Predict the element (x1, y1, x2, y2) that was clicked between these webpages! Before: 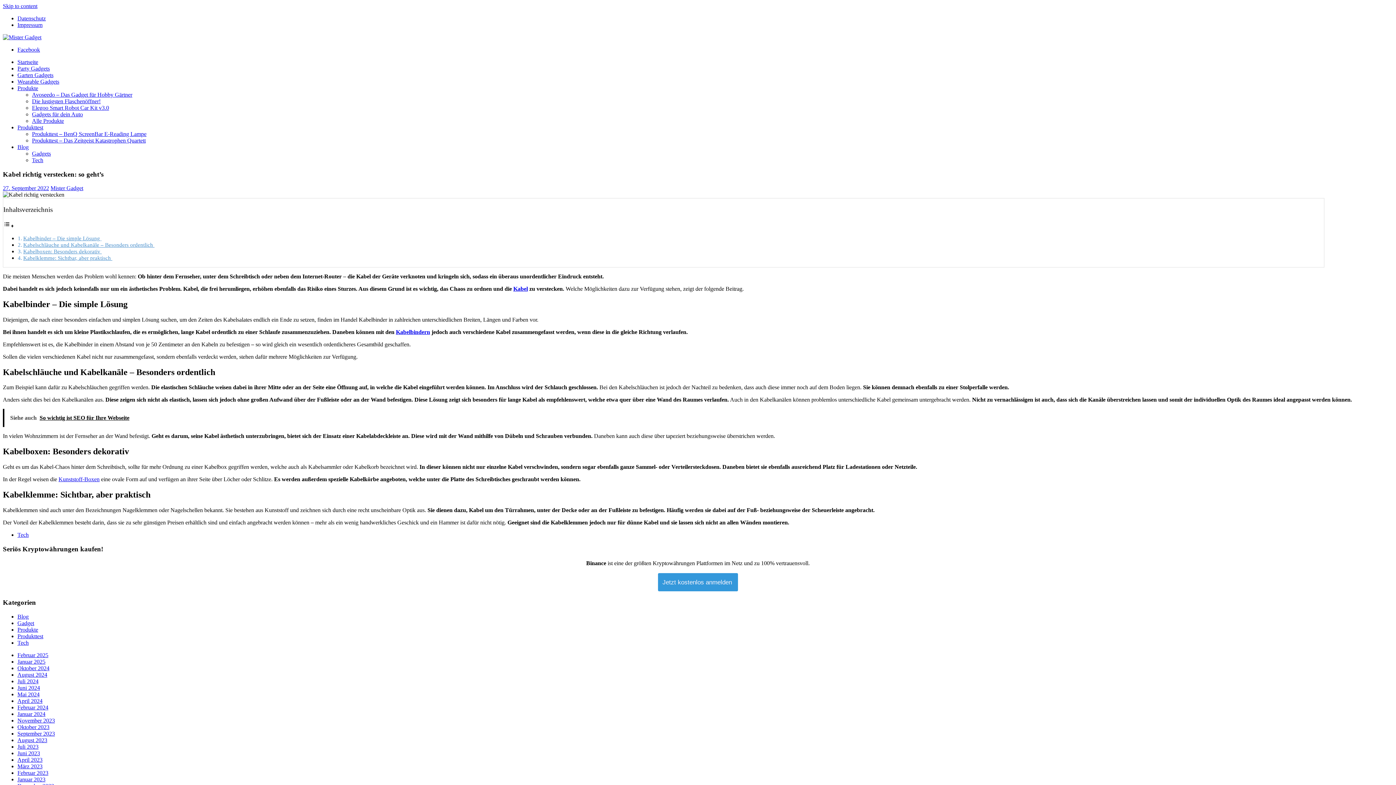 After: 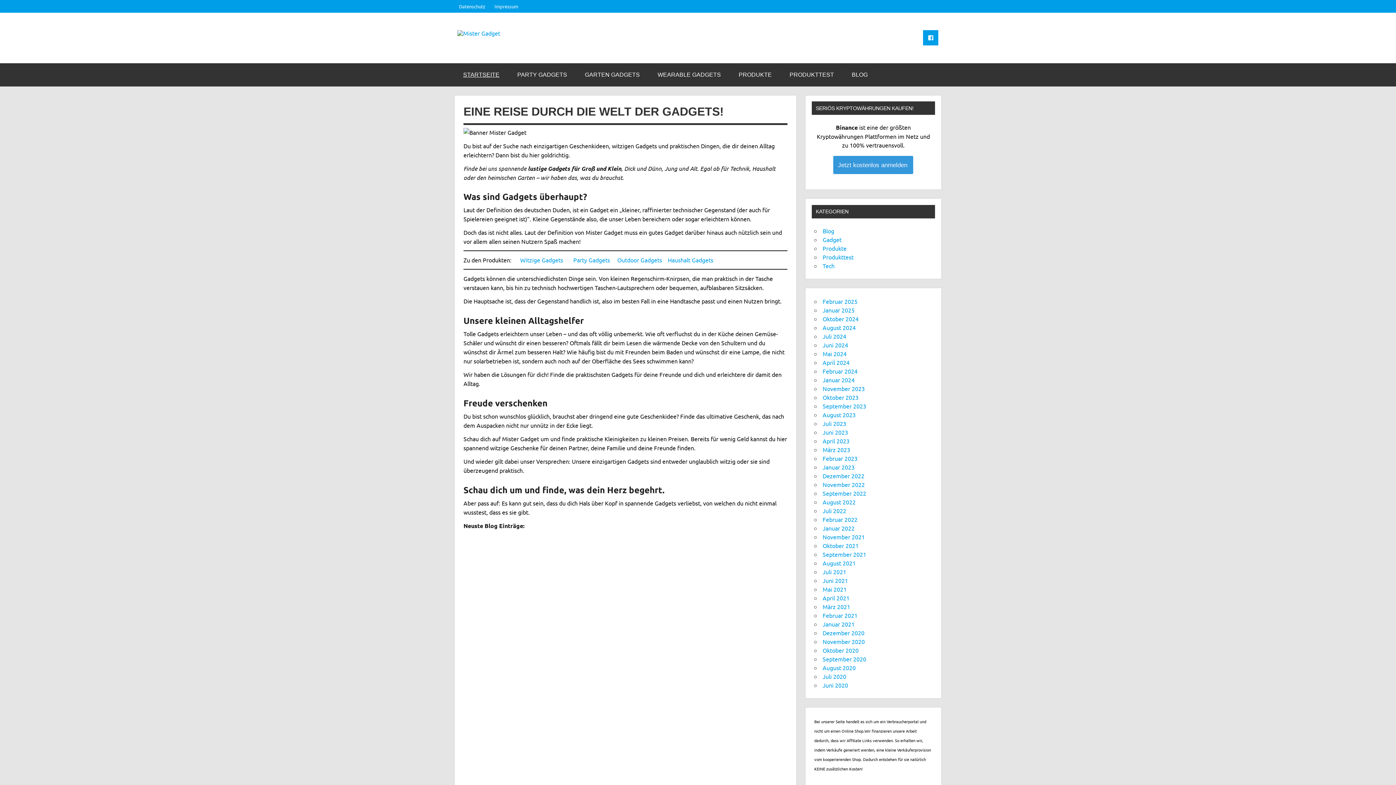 Action: bbox: (2, 34, 41, 40)